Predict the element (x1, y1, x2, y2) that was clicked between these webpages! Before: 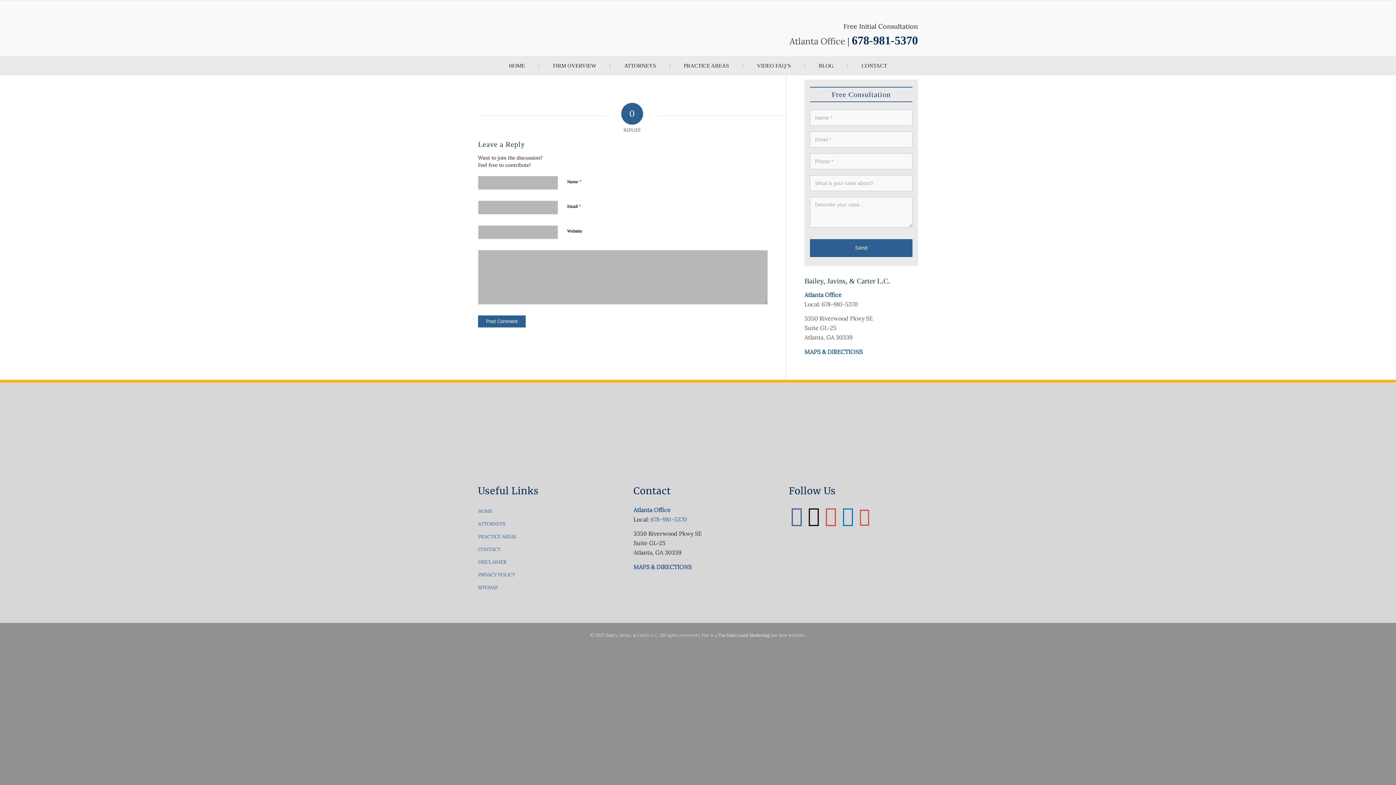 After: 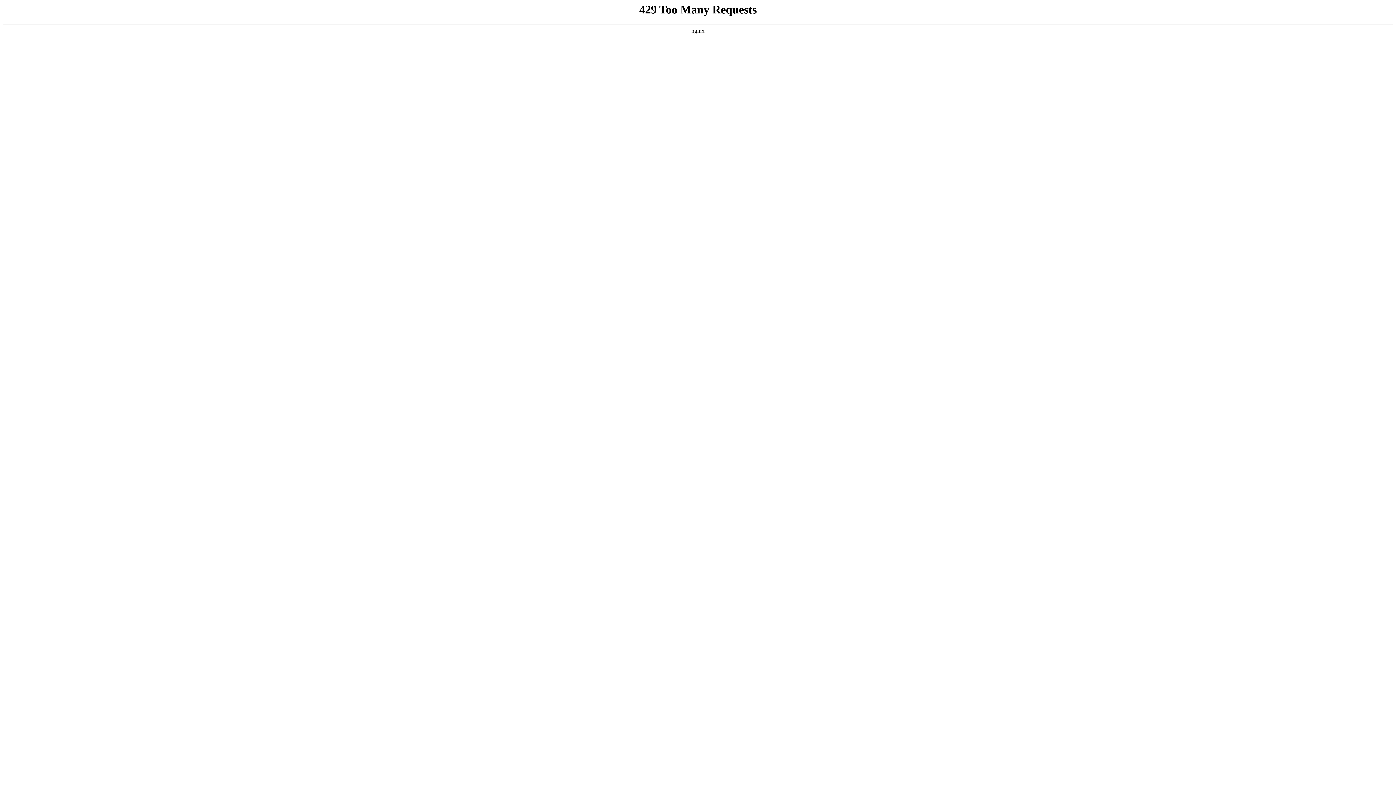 Action: bbox: (538, 56, 610, 74) label: FIRM OVERVIEW